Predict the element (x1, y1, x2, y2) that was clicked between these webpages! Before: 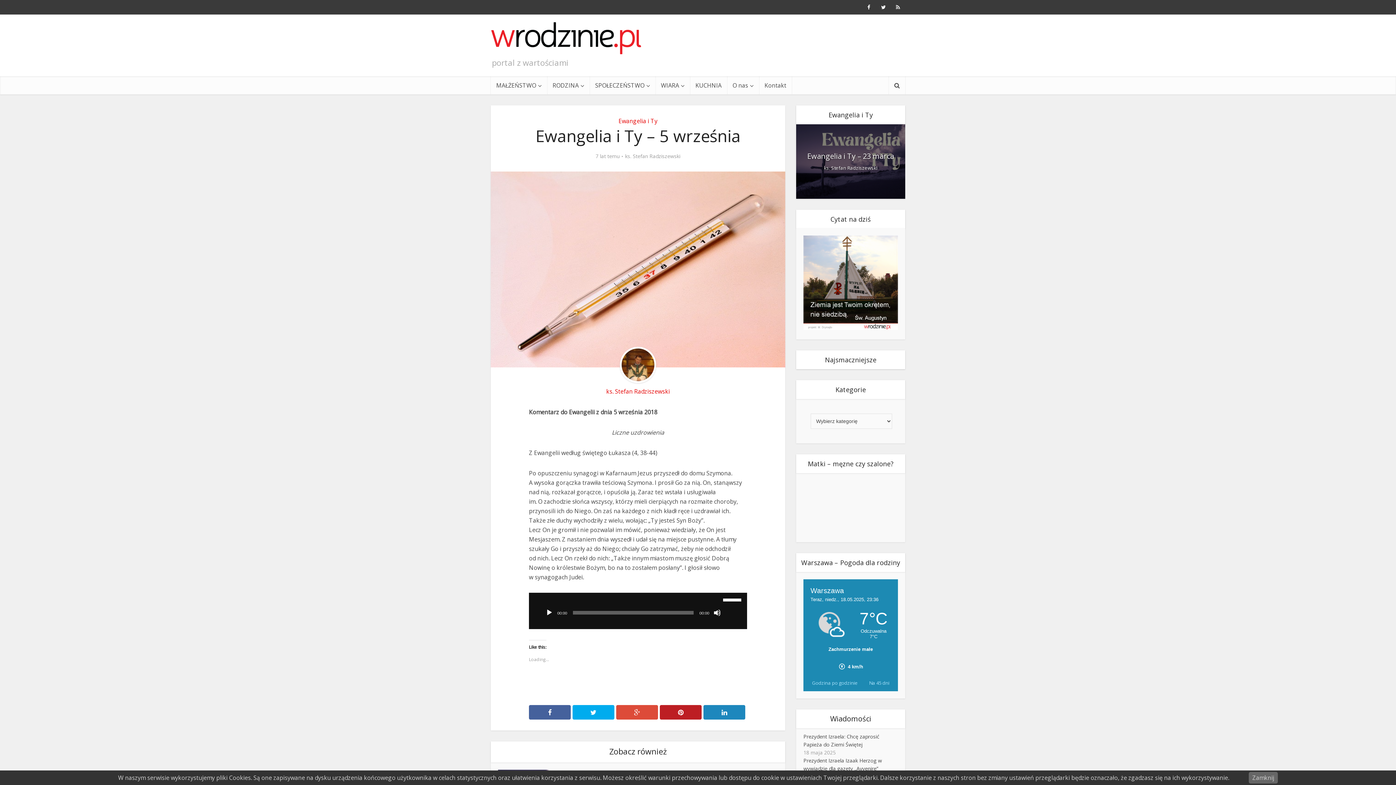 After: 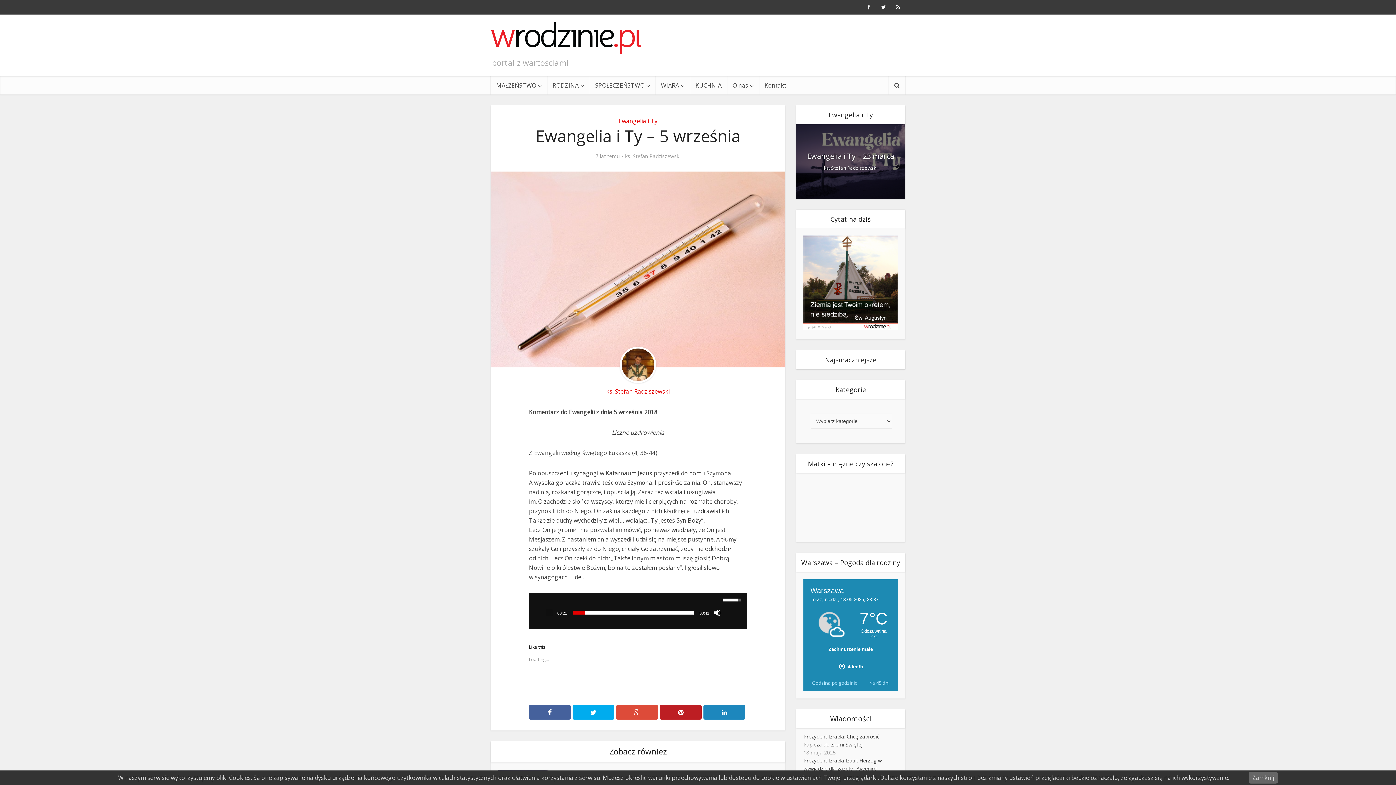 Action: bbox: (545, 609, 553, 616) label: Odtwórz